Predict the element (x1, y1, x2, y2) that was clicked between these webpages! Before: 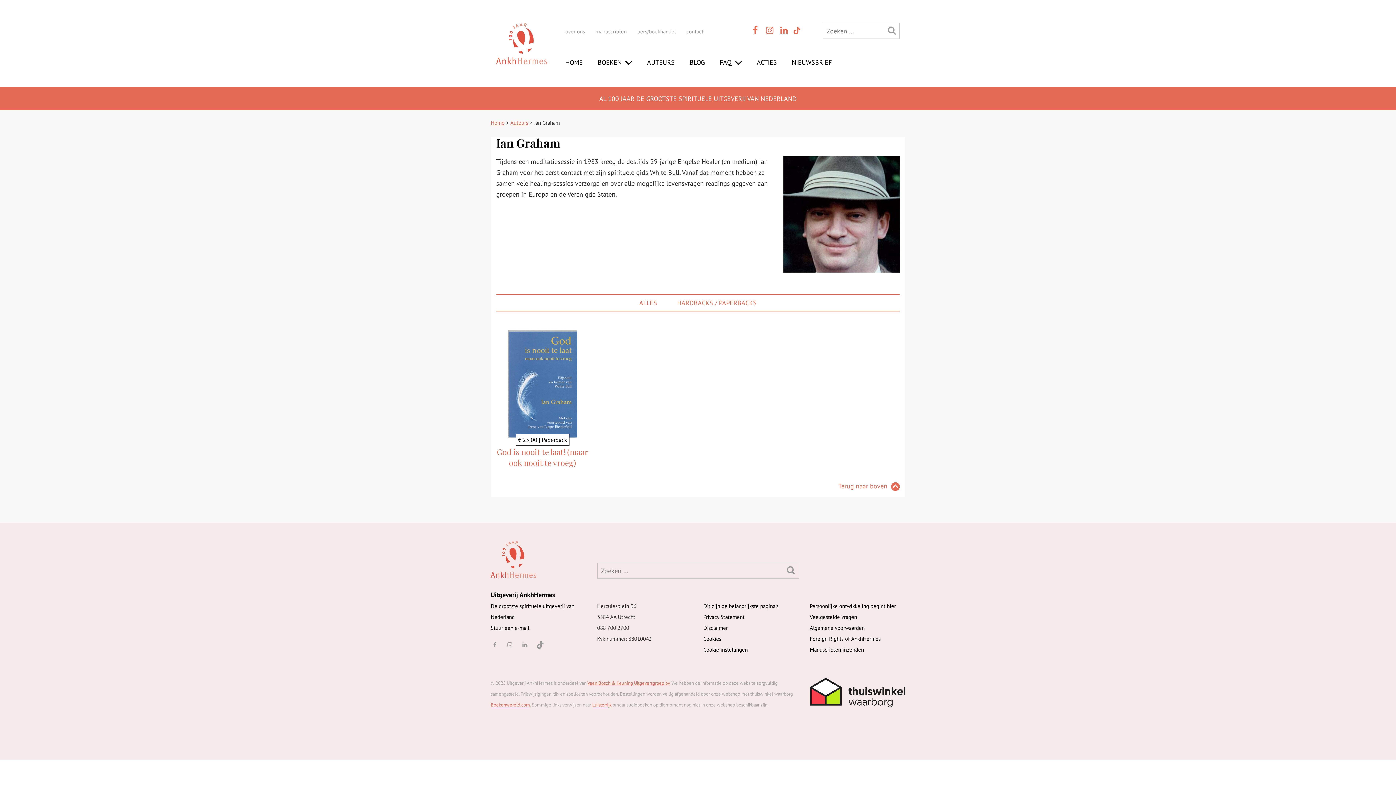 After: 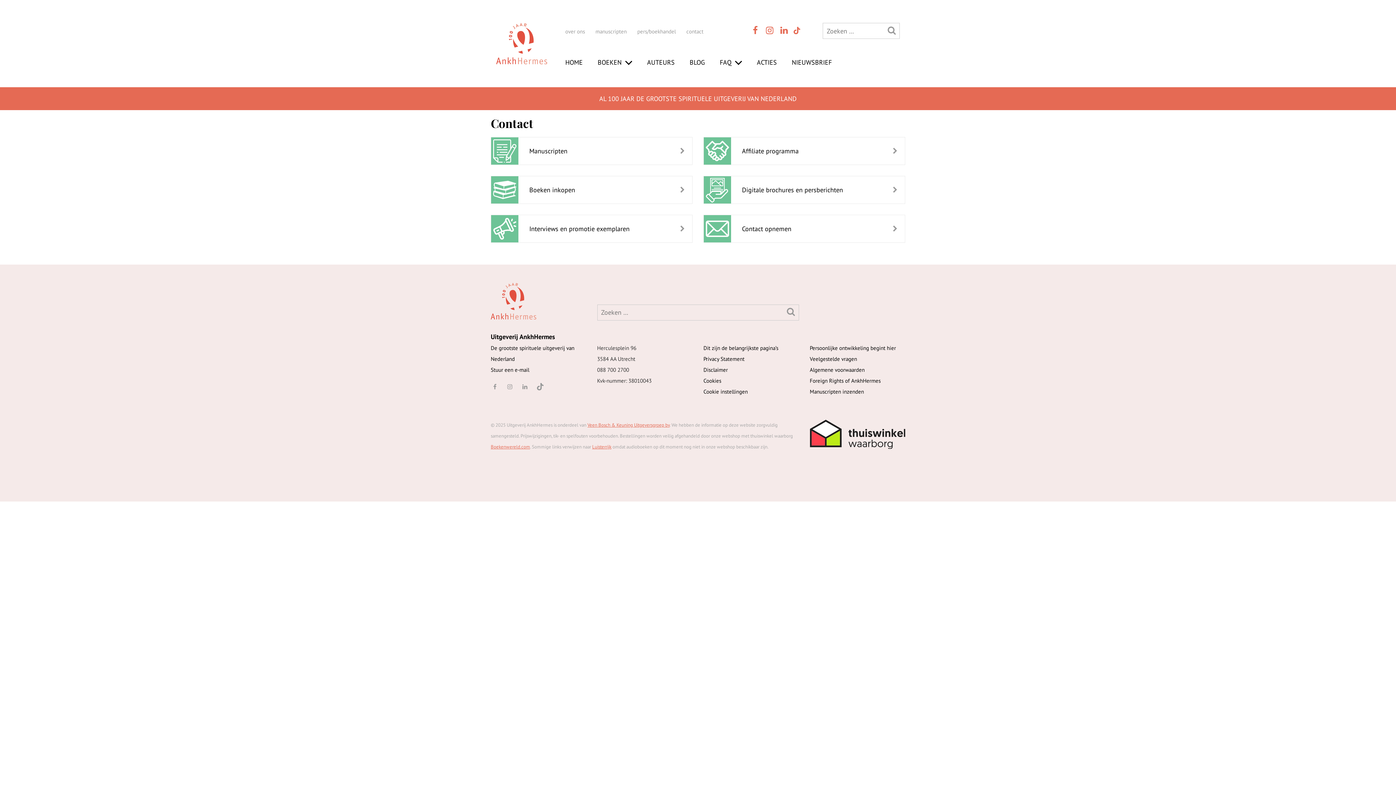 Action: bbox: (686, 27, 703, 34) label: contact